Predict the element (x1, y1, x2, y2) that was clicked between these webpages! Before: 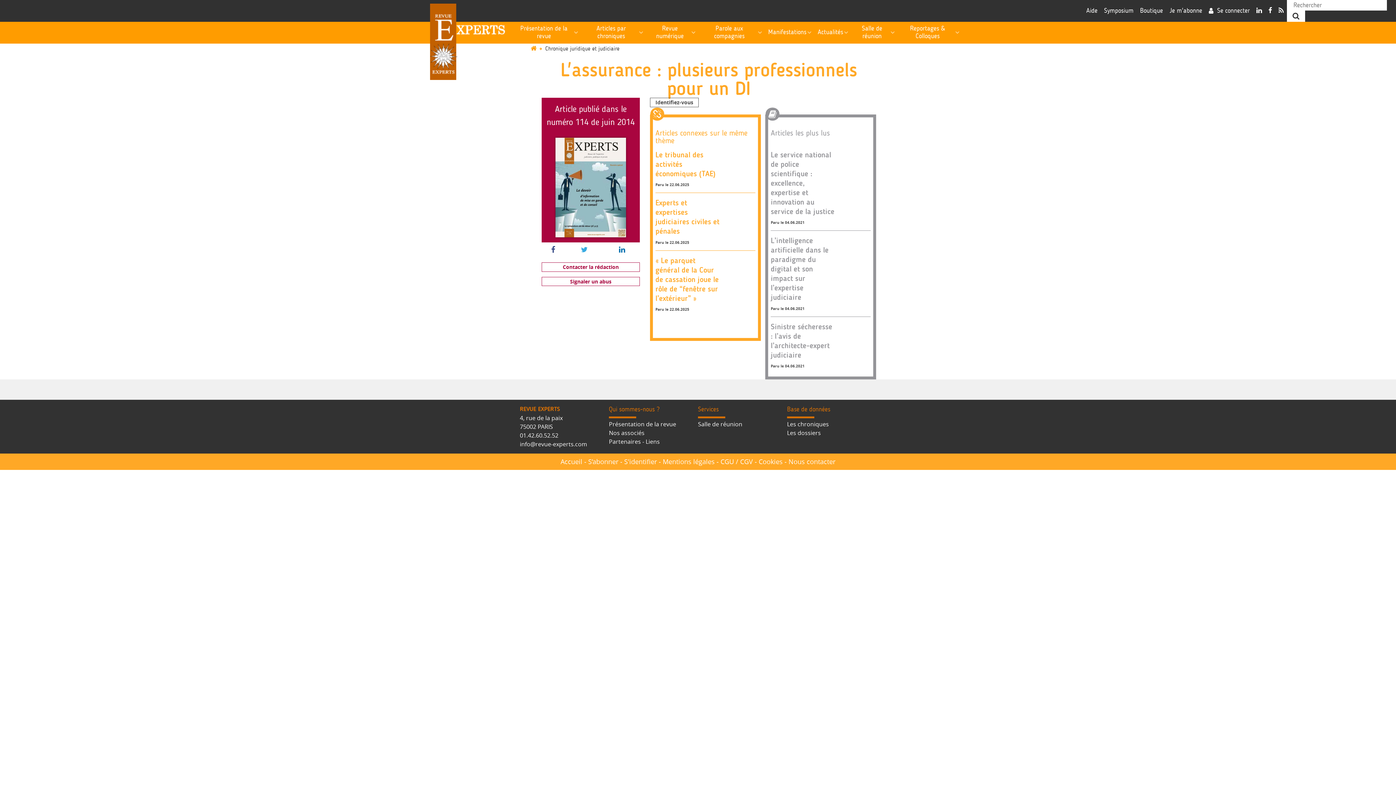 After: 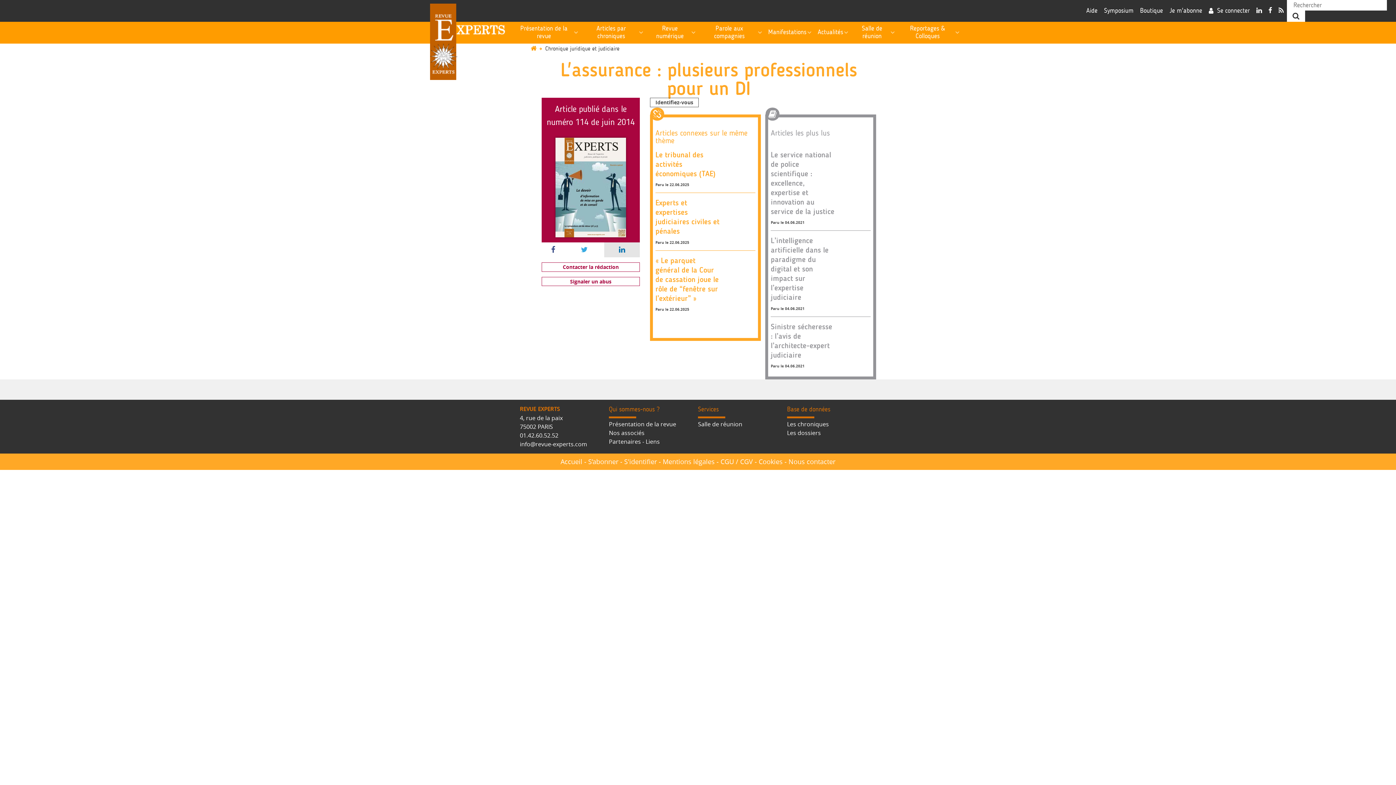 Action: bbox: (619, 246, 625, 254)